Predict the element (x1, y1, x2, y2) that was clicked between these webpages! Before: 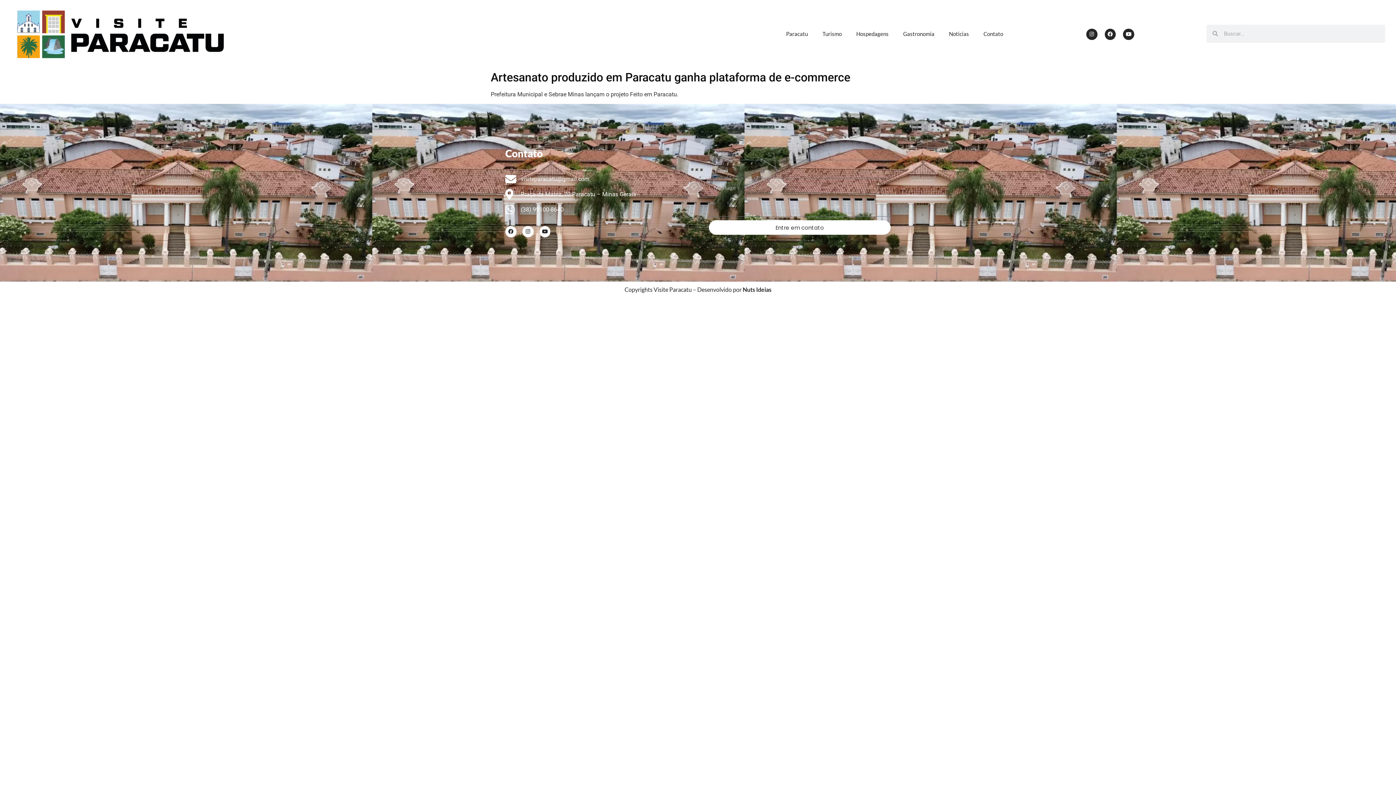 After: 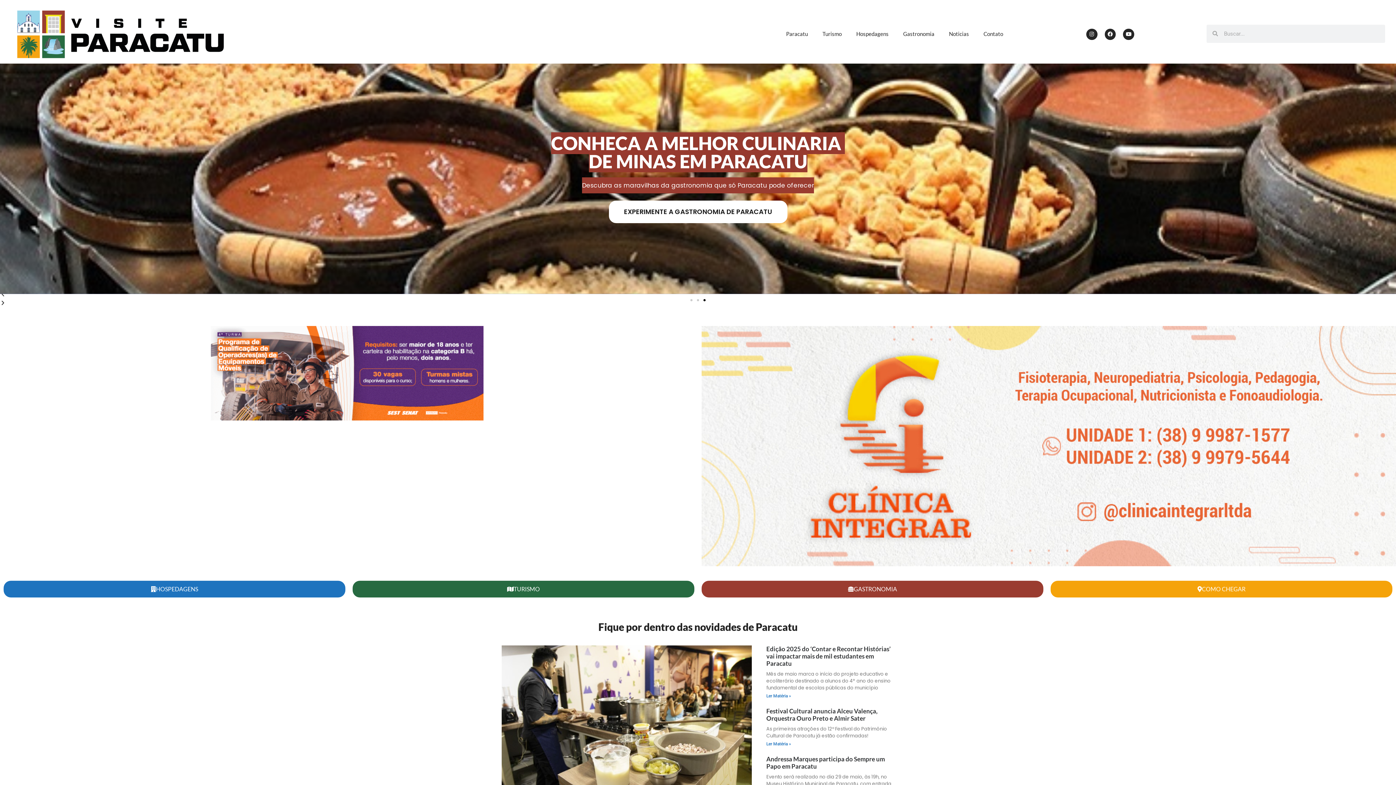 Action: bbox: (14, 7, 227, 60)